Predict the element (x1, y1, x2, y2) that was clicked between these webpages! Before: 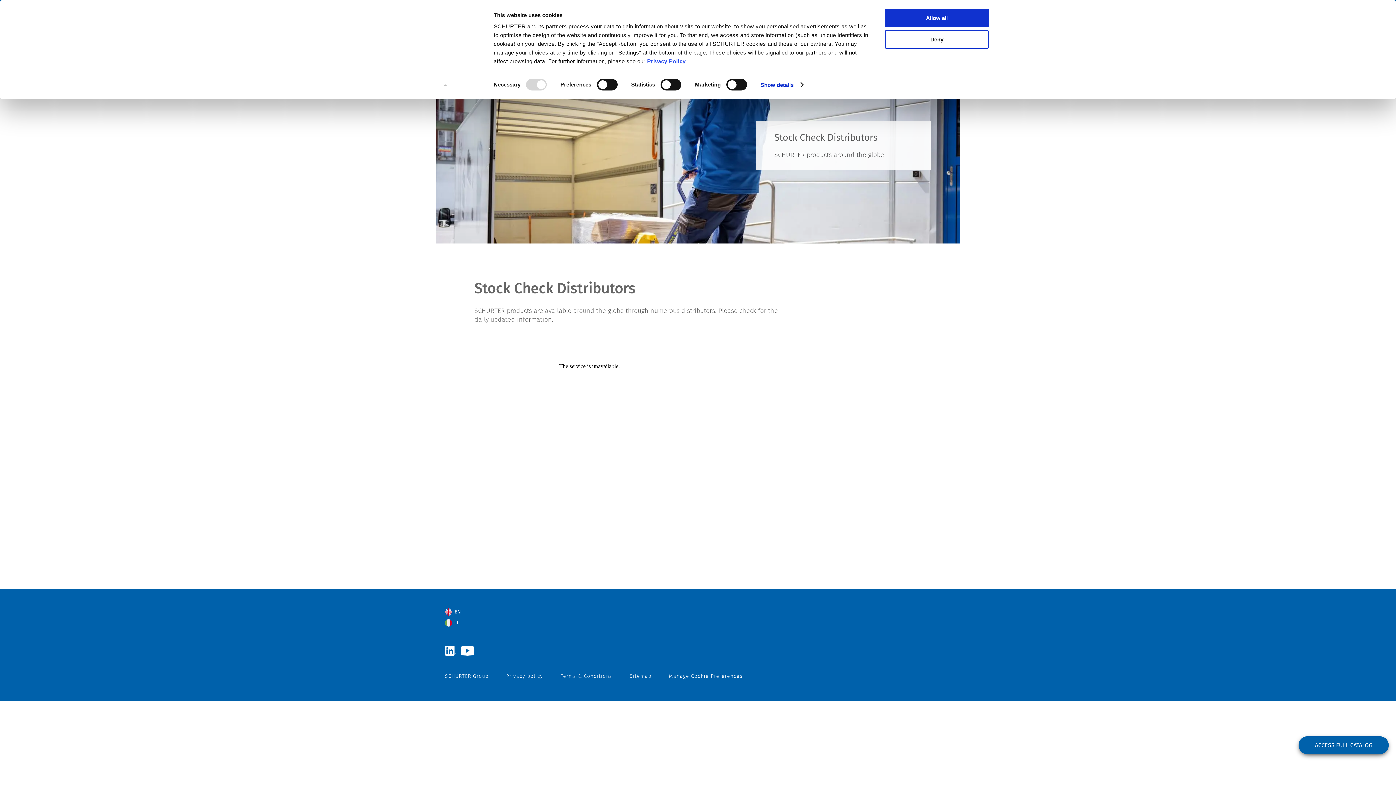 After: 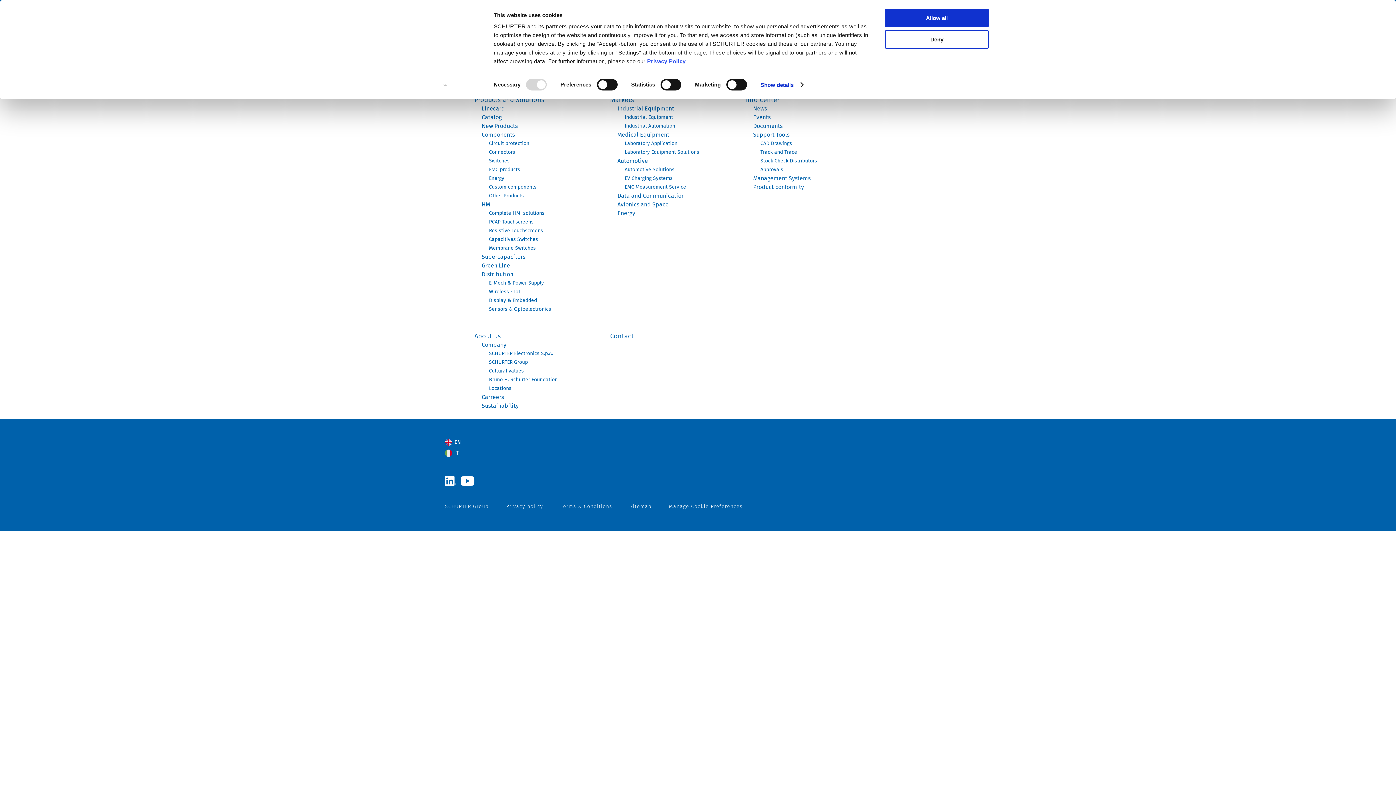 Action: bbox: (629, 673, 651, 679) label: Sitemap